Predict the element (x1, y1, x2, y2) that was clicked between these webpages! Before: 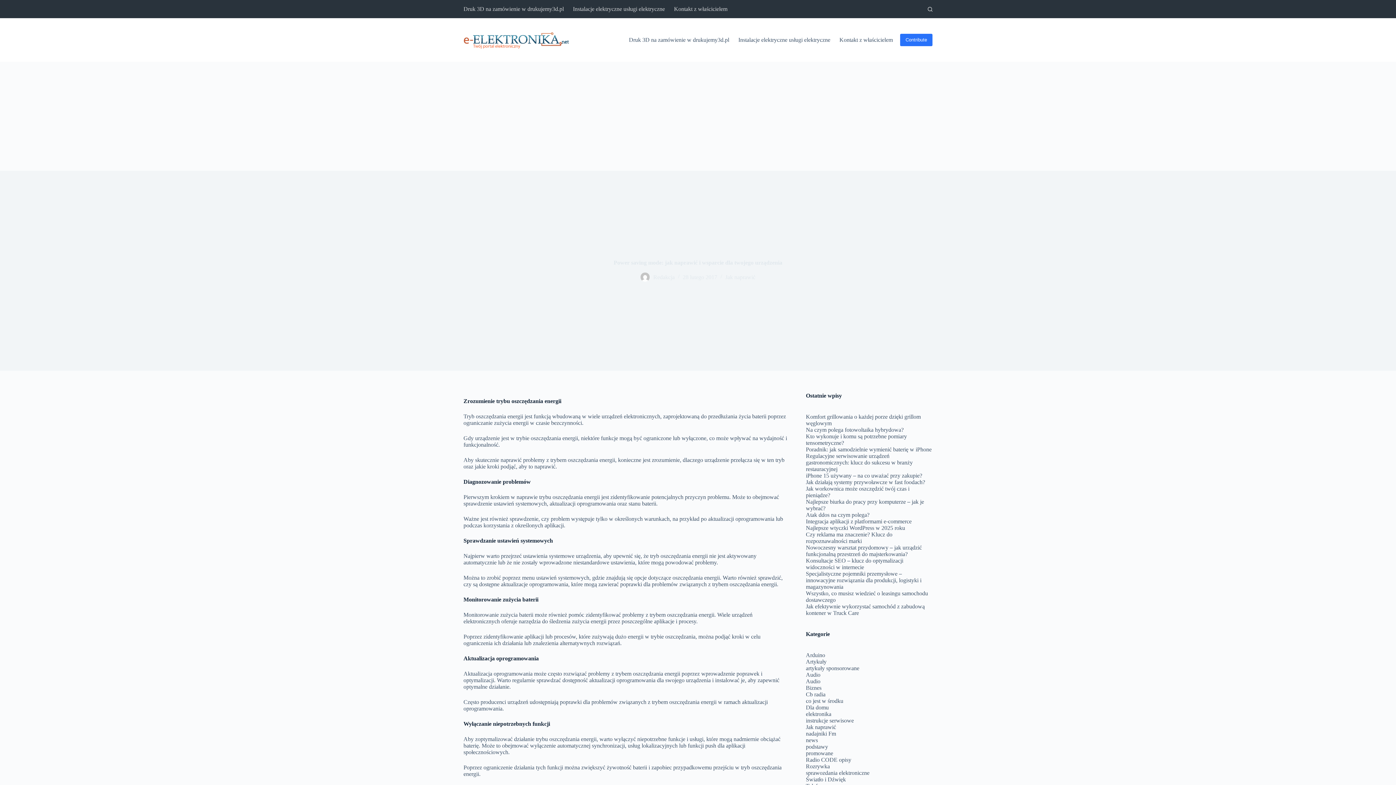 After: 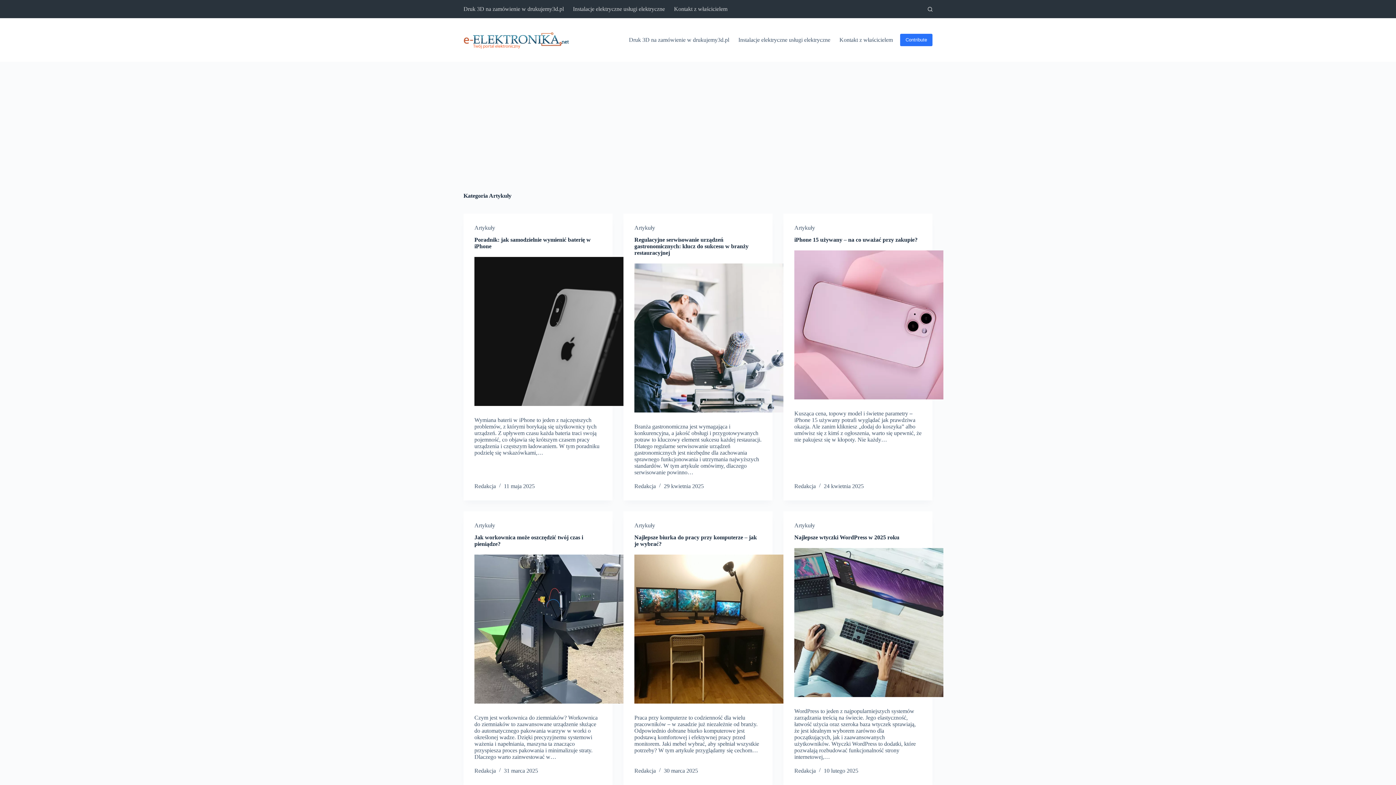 Action: bbox: (806, 658, 826, 665) label: Artykuły